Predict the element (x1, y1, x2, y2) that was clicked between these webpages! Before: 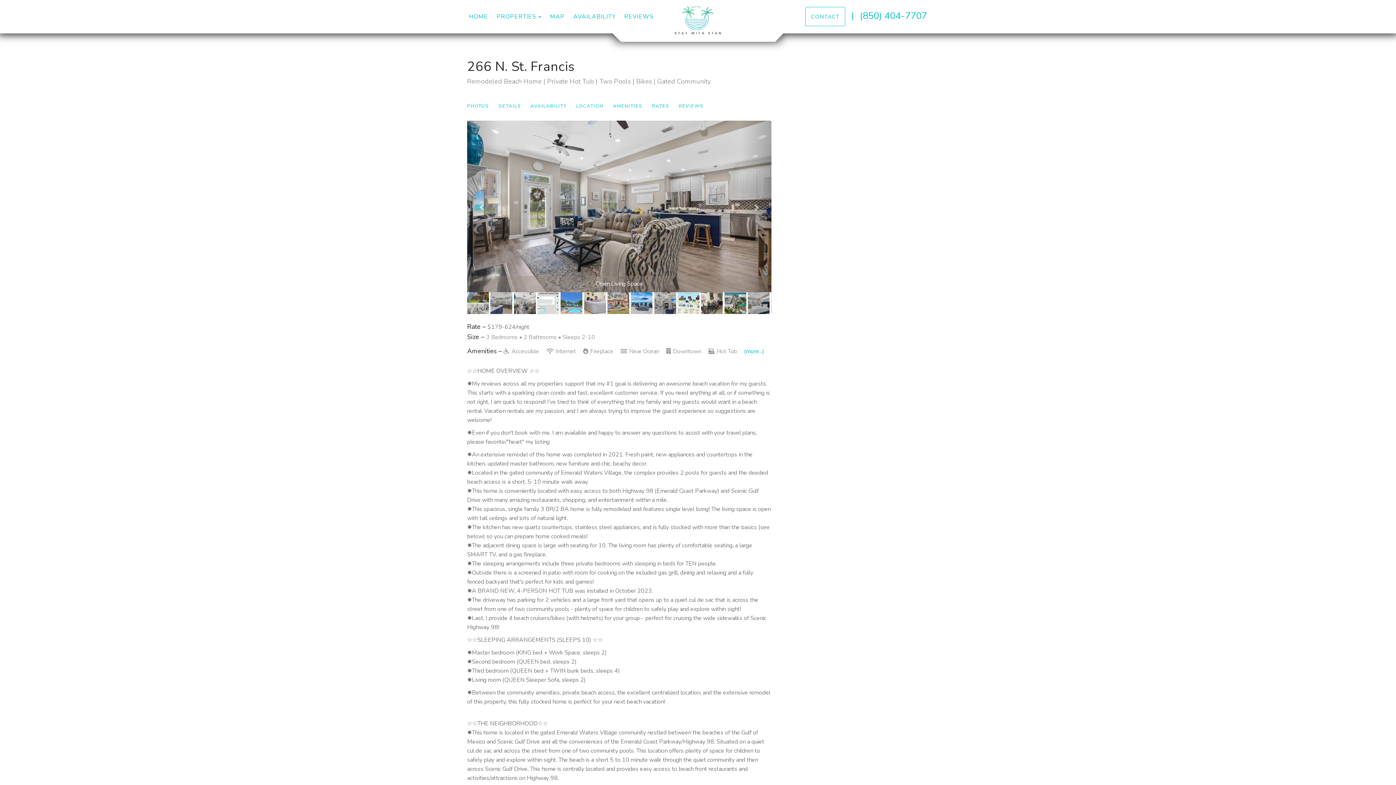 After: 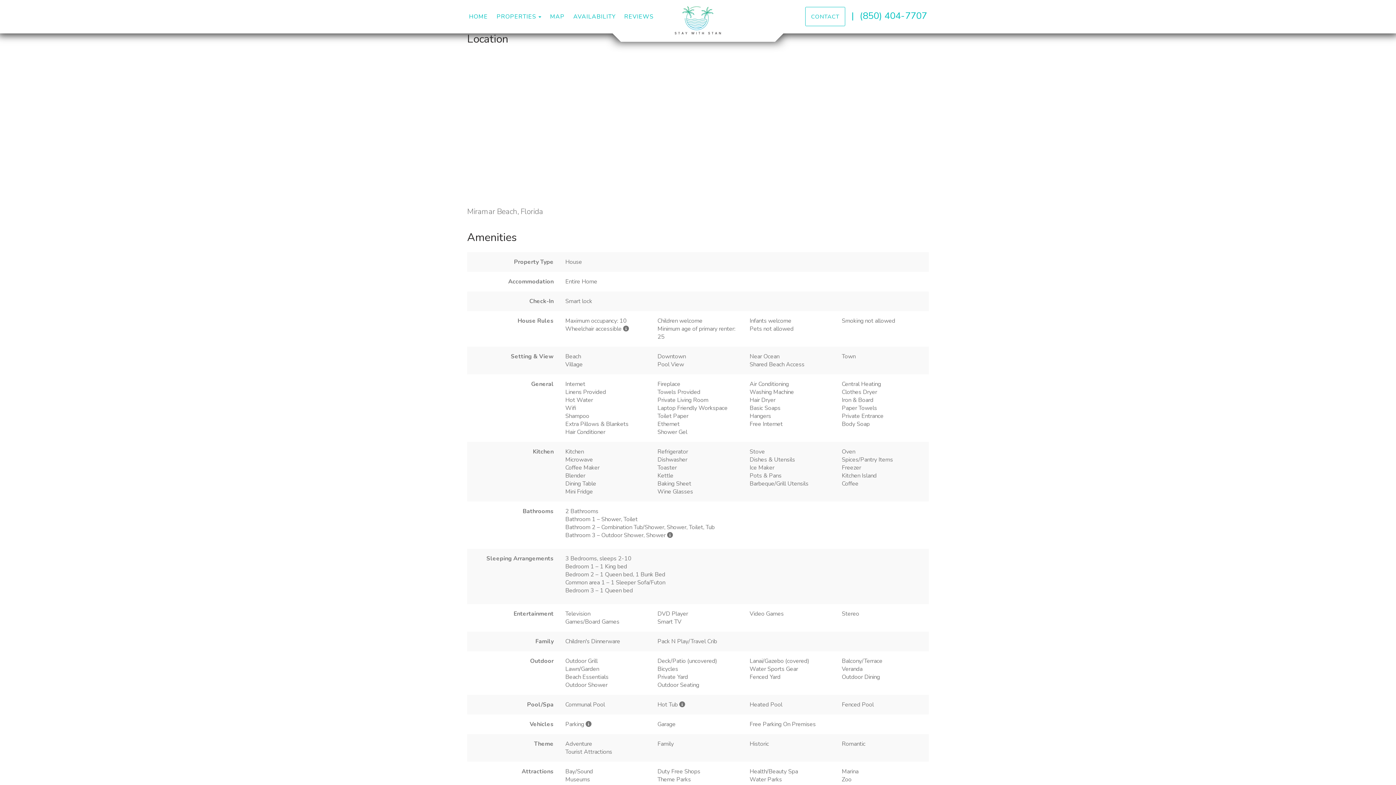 Action: label: LOCATION bbox: (576, 102, 613, 109)